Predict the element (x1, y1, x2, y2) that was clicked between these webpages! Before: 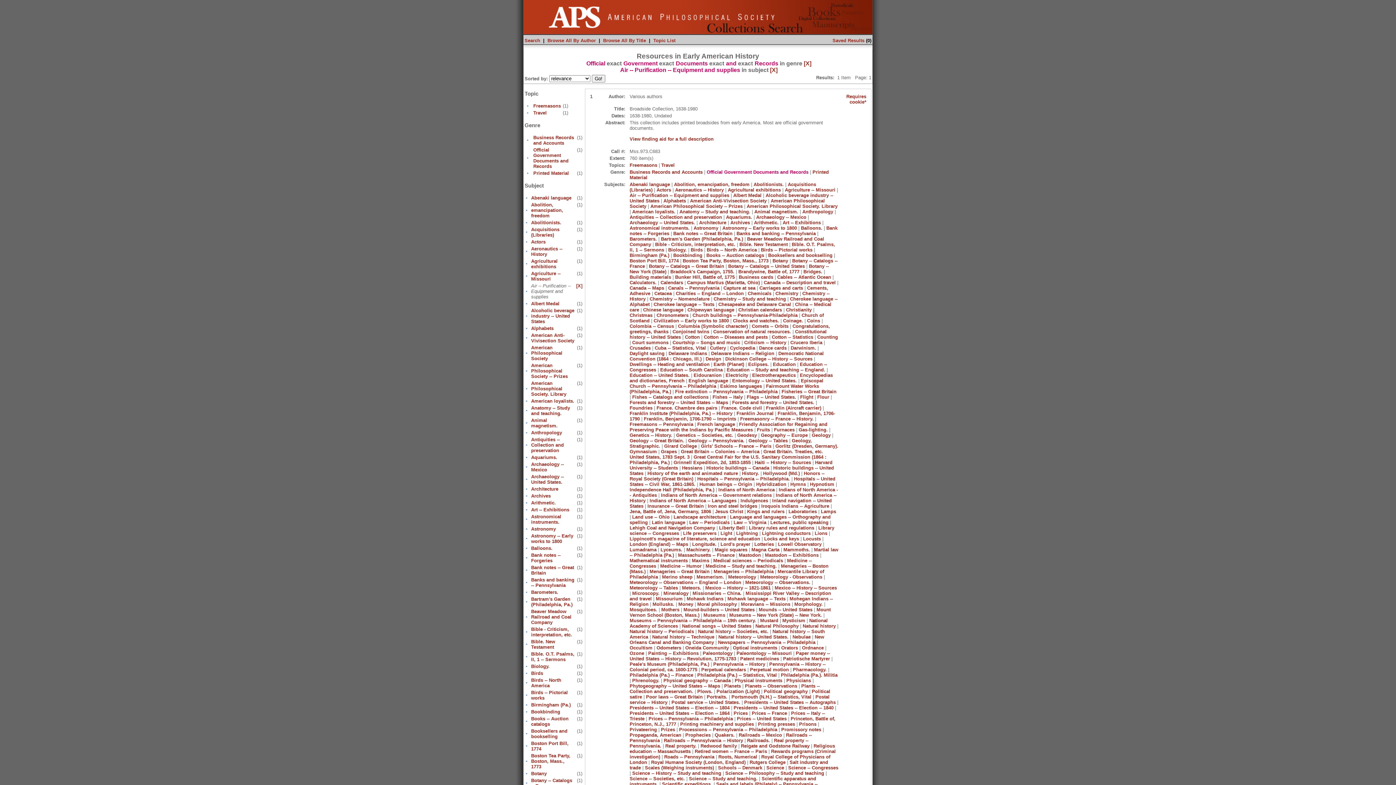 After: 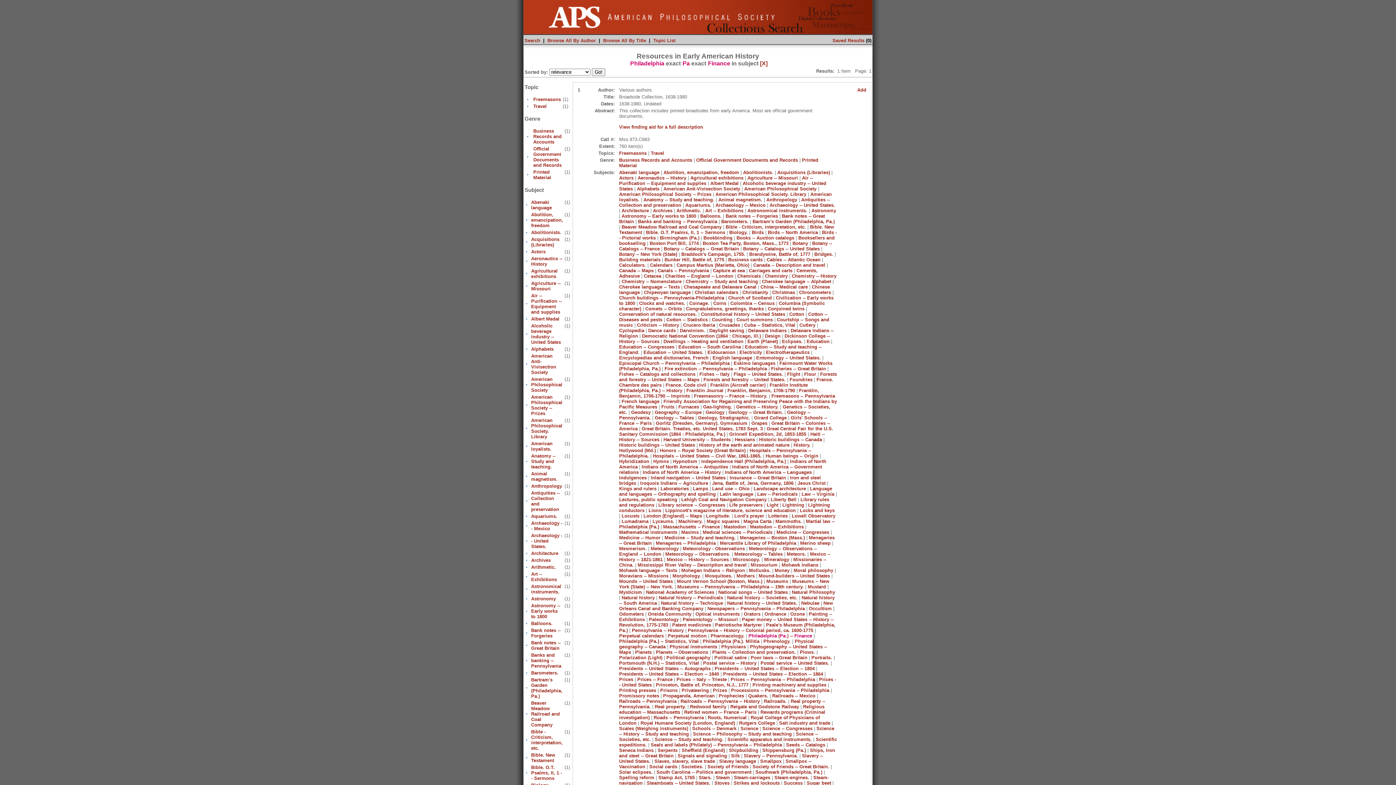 Action: bbox: (629, 672, 693, 678) label: Philadelphia (Pa.) -- Finance